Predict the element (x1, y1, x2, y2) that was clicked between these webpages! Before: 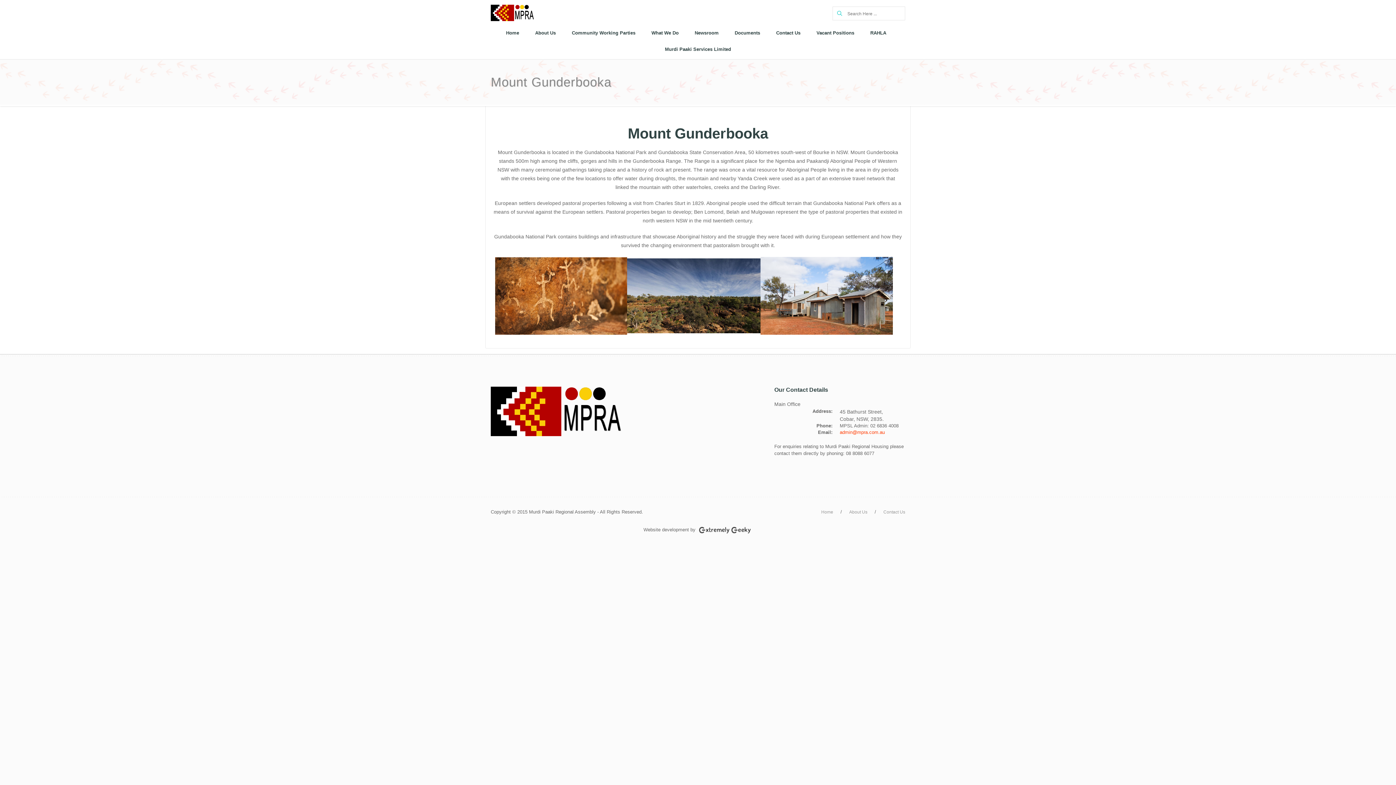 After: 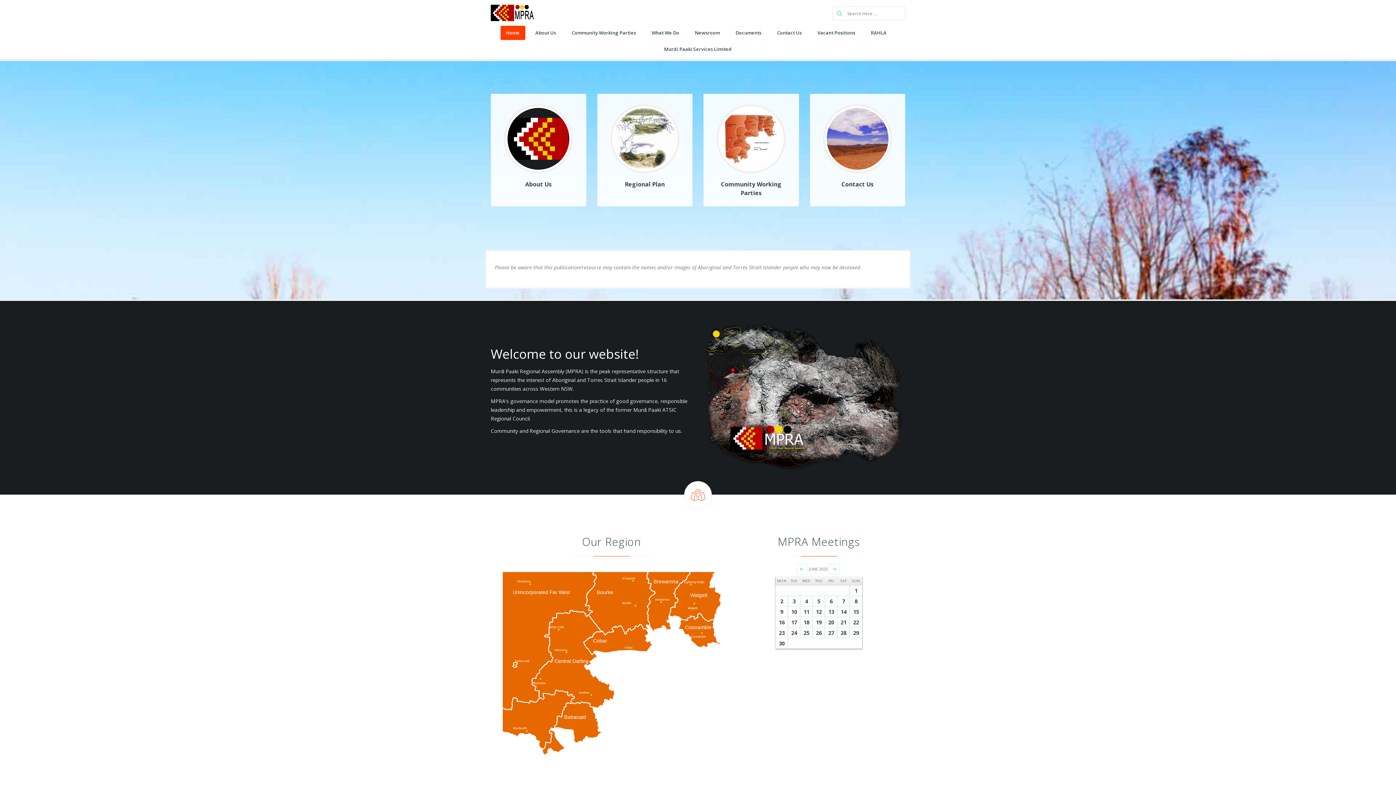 Action: bbox: (821, 509, 833, 514) label: Home